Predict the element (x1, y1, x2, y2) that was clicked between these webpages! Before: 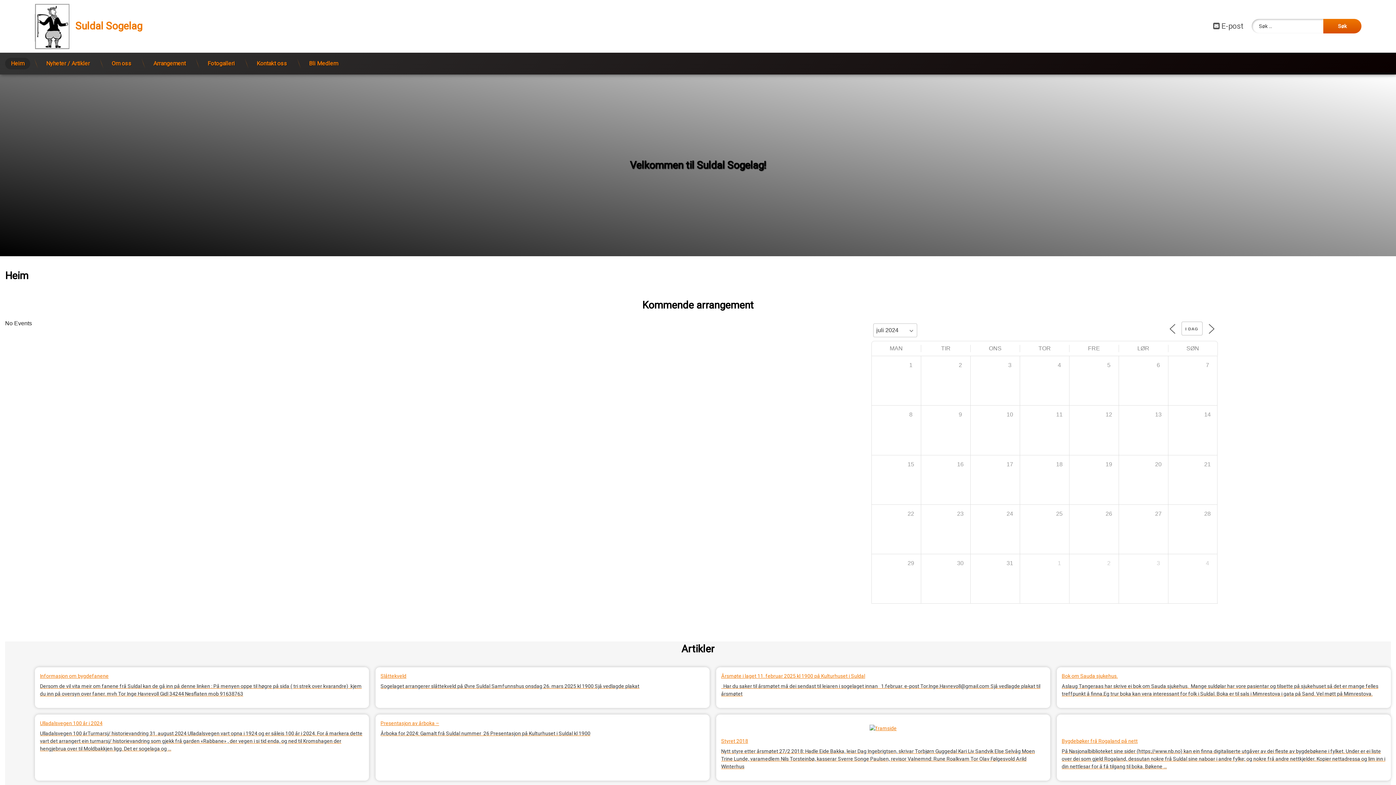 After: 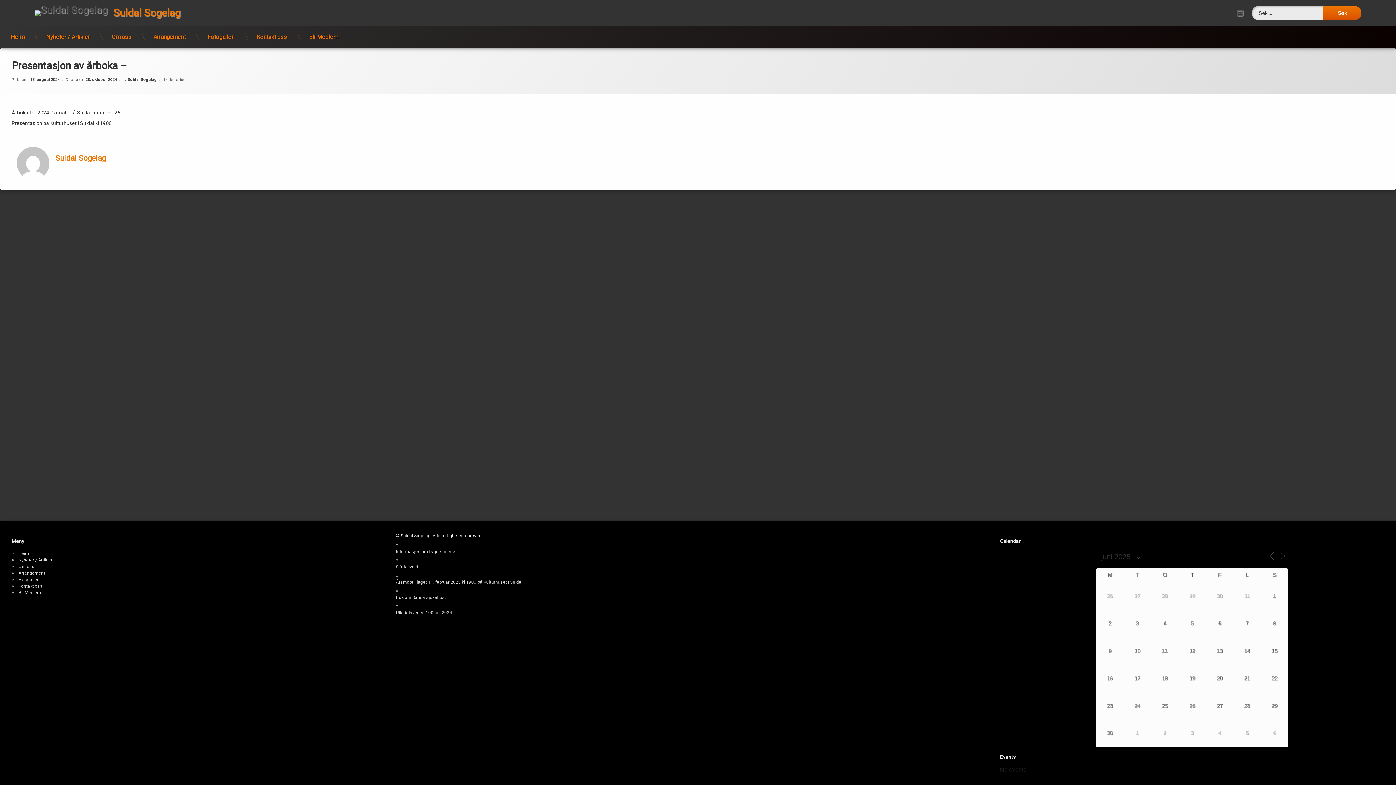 Action: bbox: (380, 719, 704, 775) label: Presentasjon av årboka –
Årboka for 2024: Gamalt frå Suldal nummer  26 Presentasjon på Kulturhuset i Suldal kl 1900